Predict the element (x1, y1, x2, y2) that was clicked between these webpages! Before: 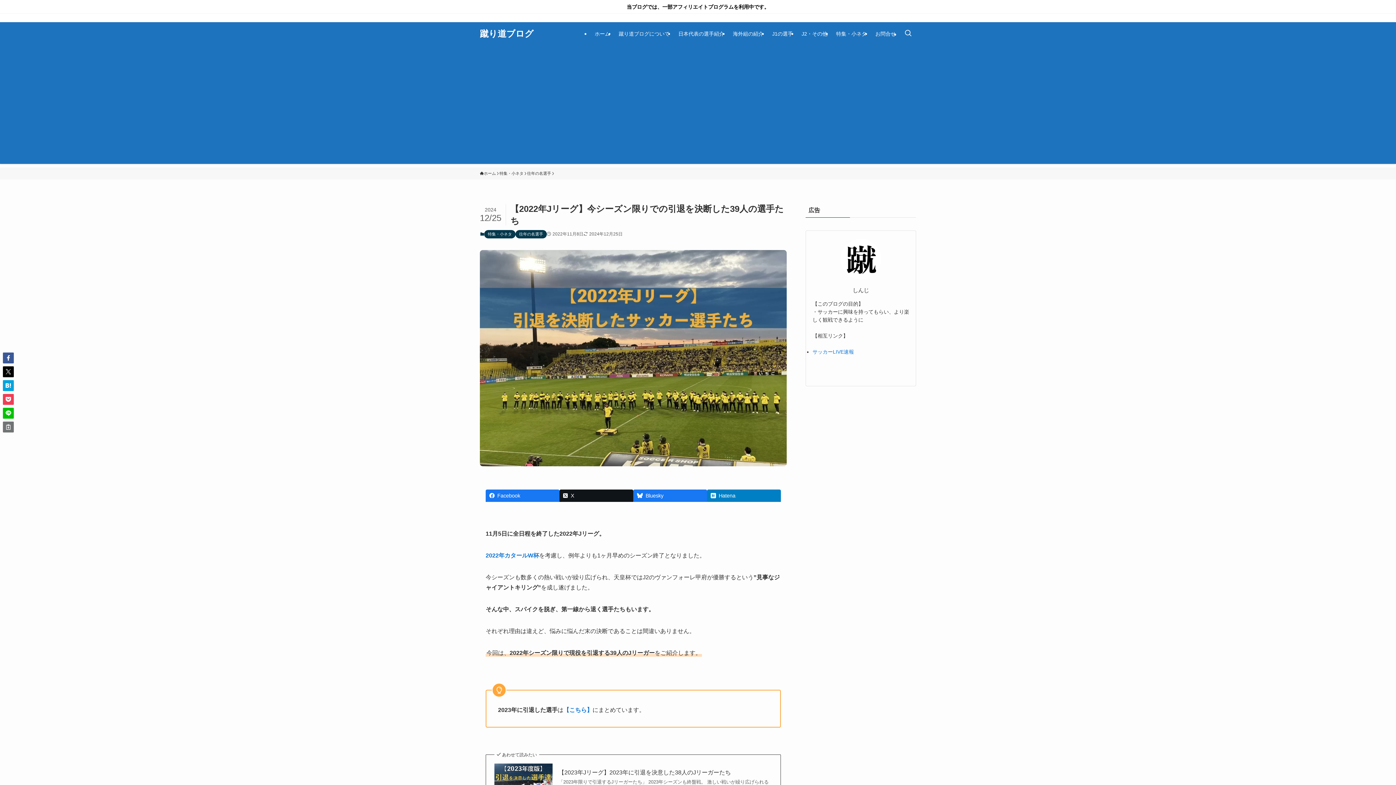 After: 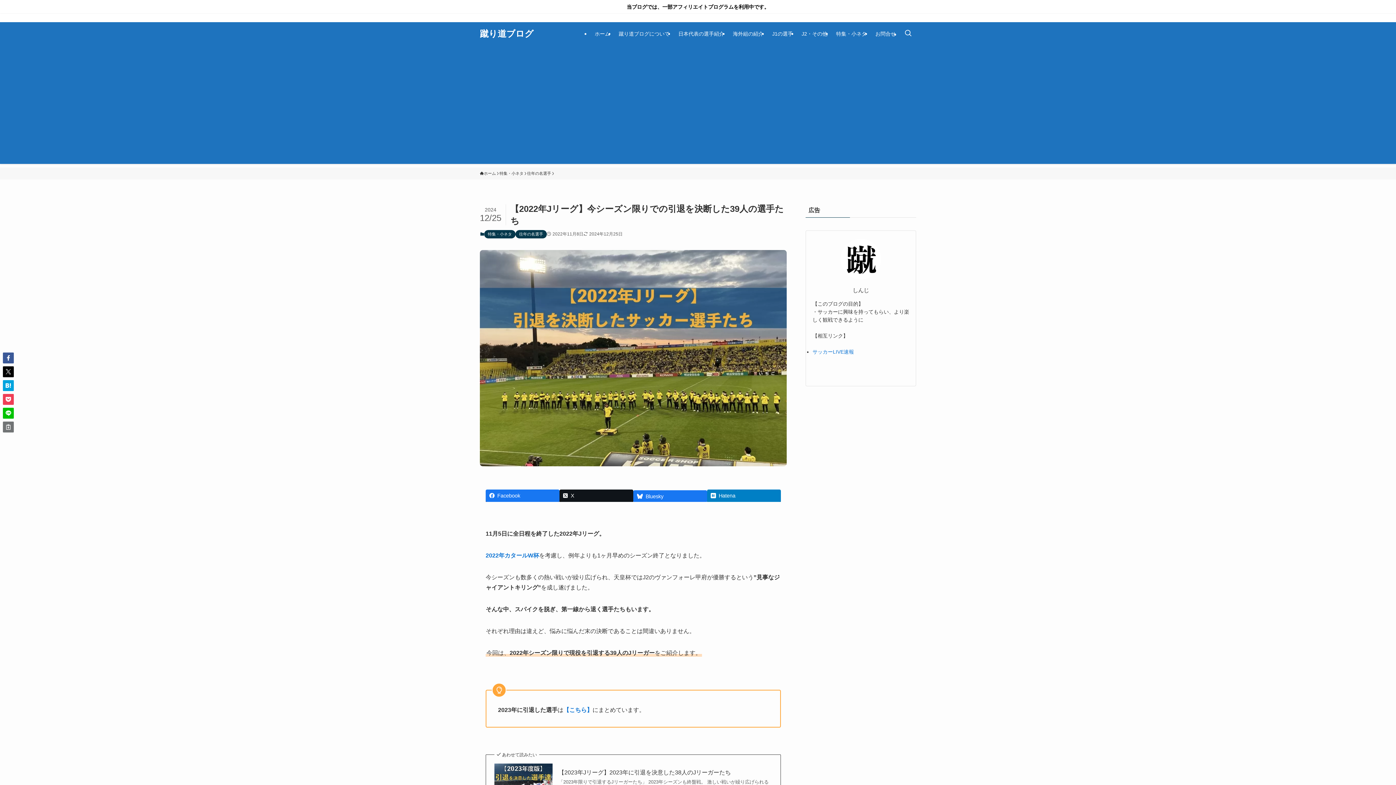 Action: bbox: (633, 489, 707, 502) label: Bluesky